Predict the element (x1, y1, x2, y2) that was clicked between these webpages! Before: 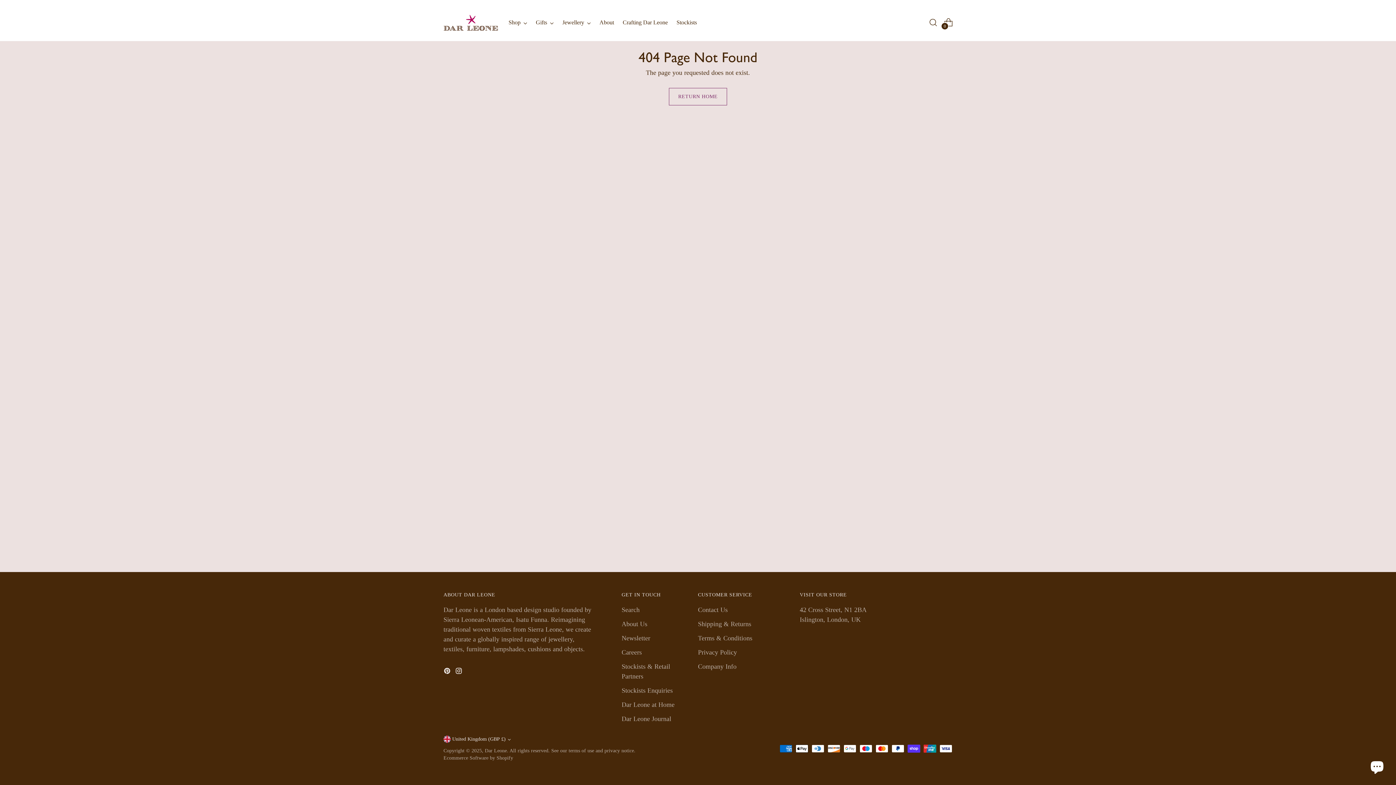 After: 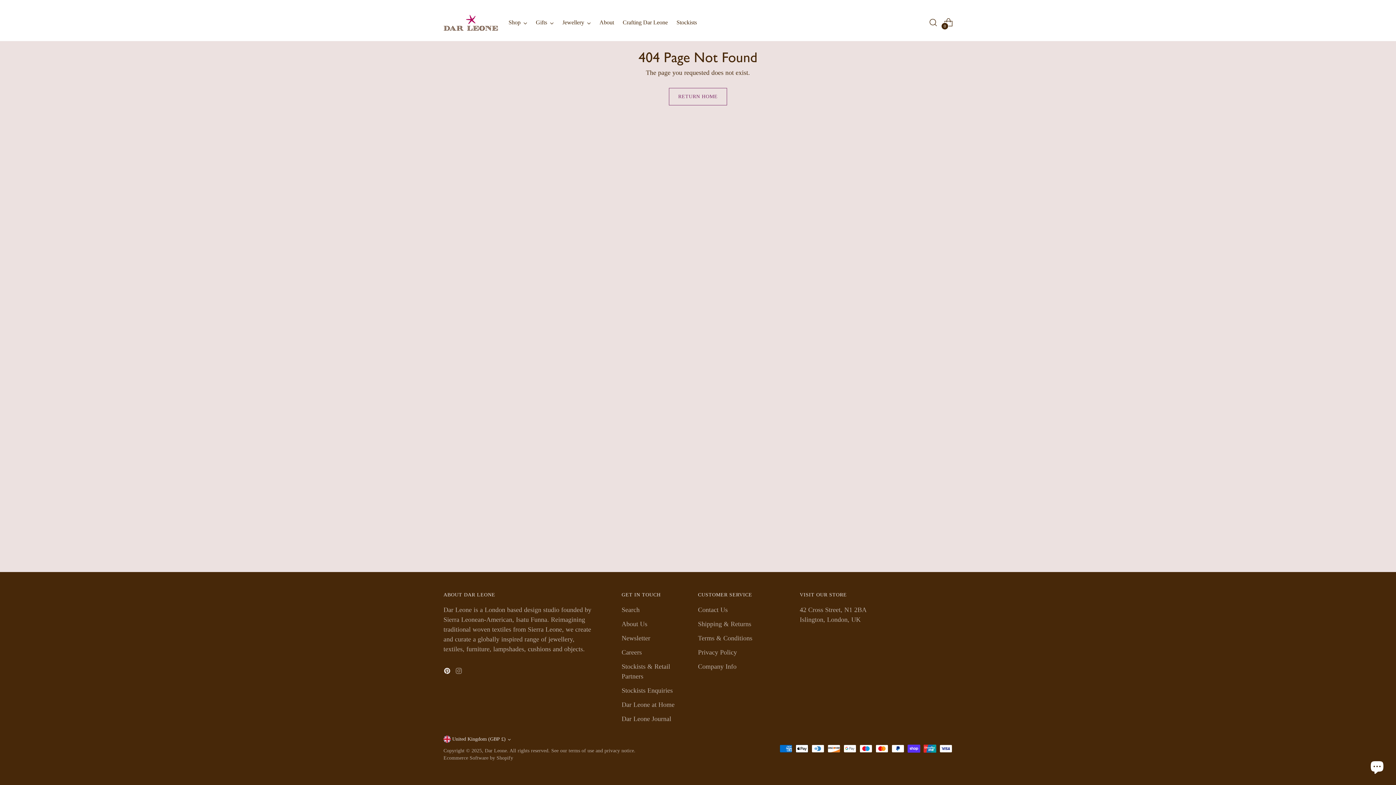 Action: bbox: (455, 667, 464, 677)